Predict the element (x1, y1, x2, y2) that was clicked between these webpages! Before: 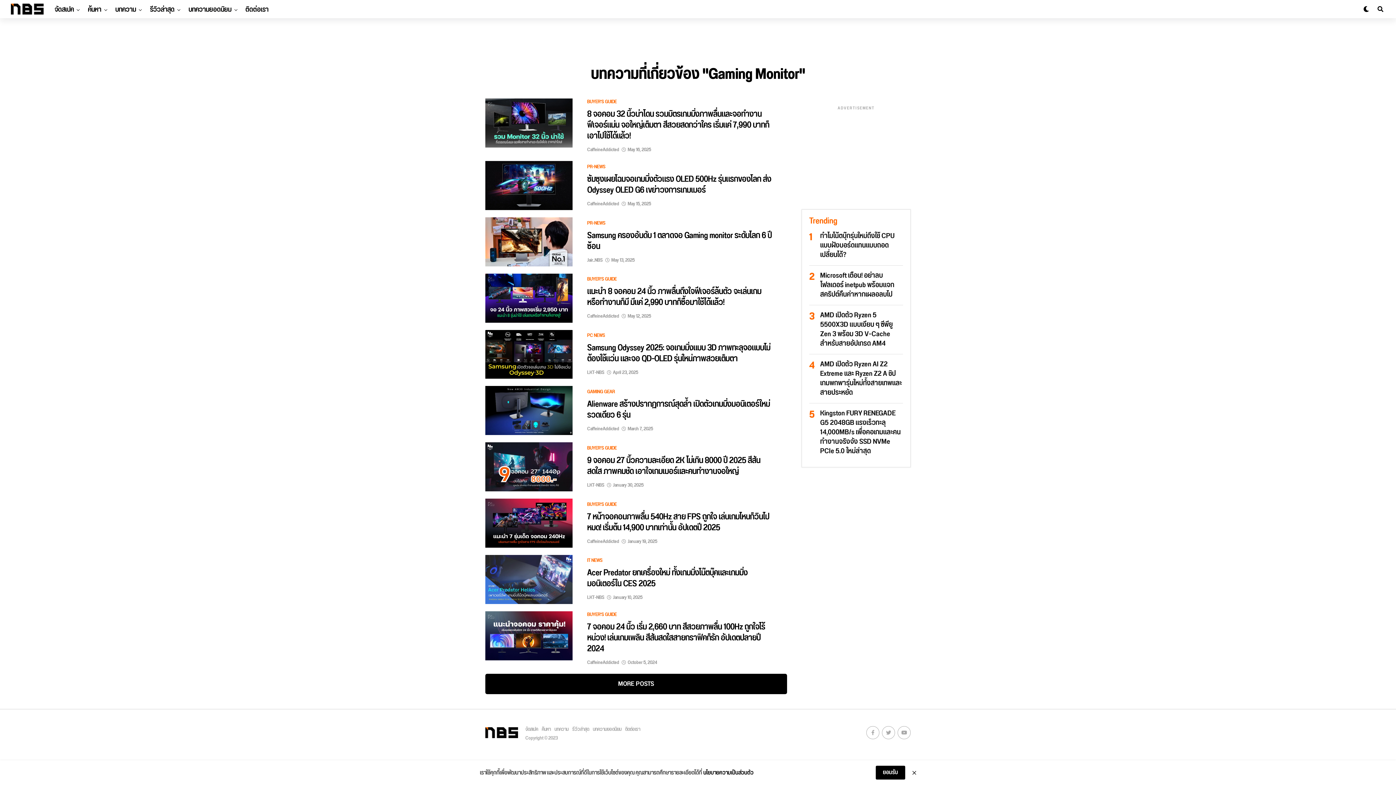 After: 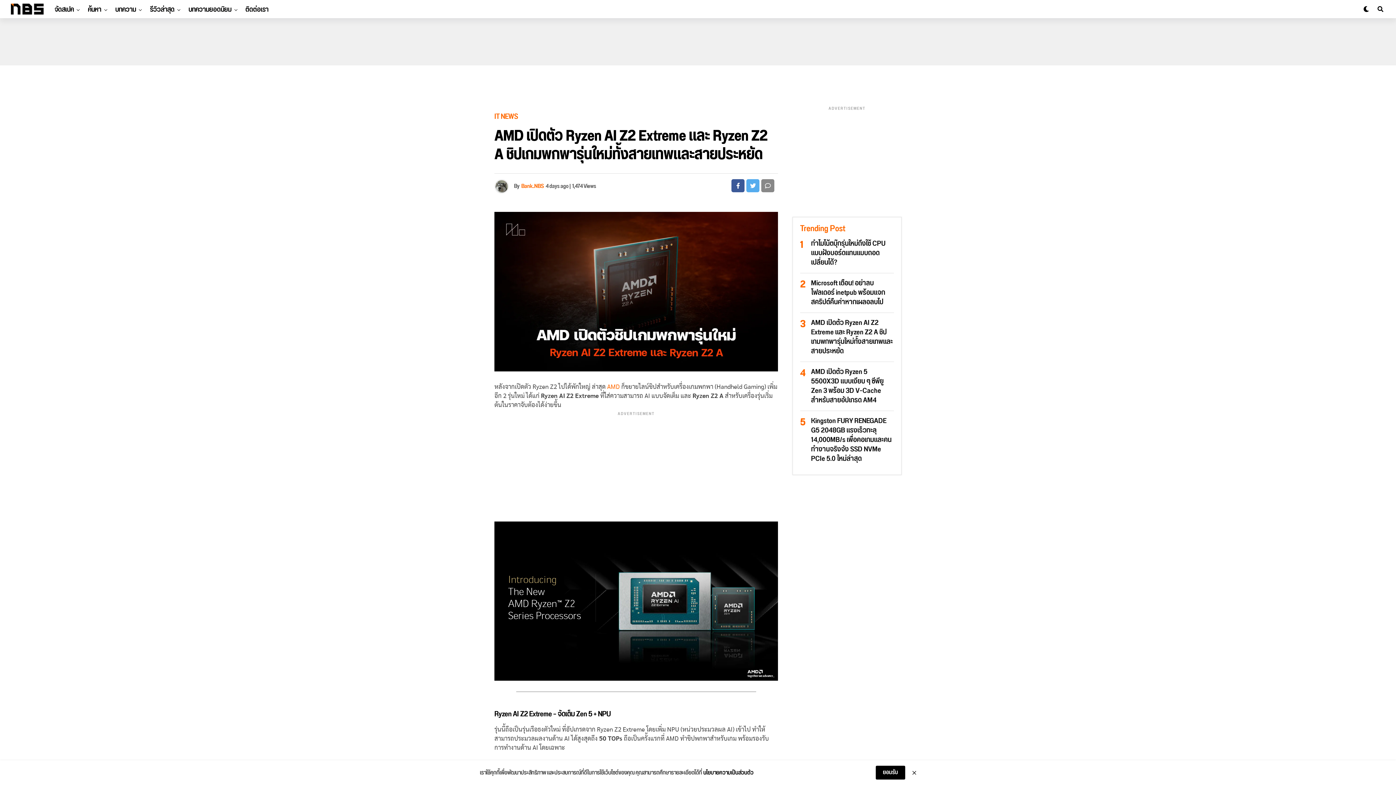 Action: bbox: (820, 358, 902, 399) label: AMD เปิดตัว Ryzen AI Z2 Extreme และ Ryzen Z2 A ชิปเกมพกพารุ่นใหม่ทั้งสายเทพและสายประหยัด